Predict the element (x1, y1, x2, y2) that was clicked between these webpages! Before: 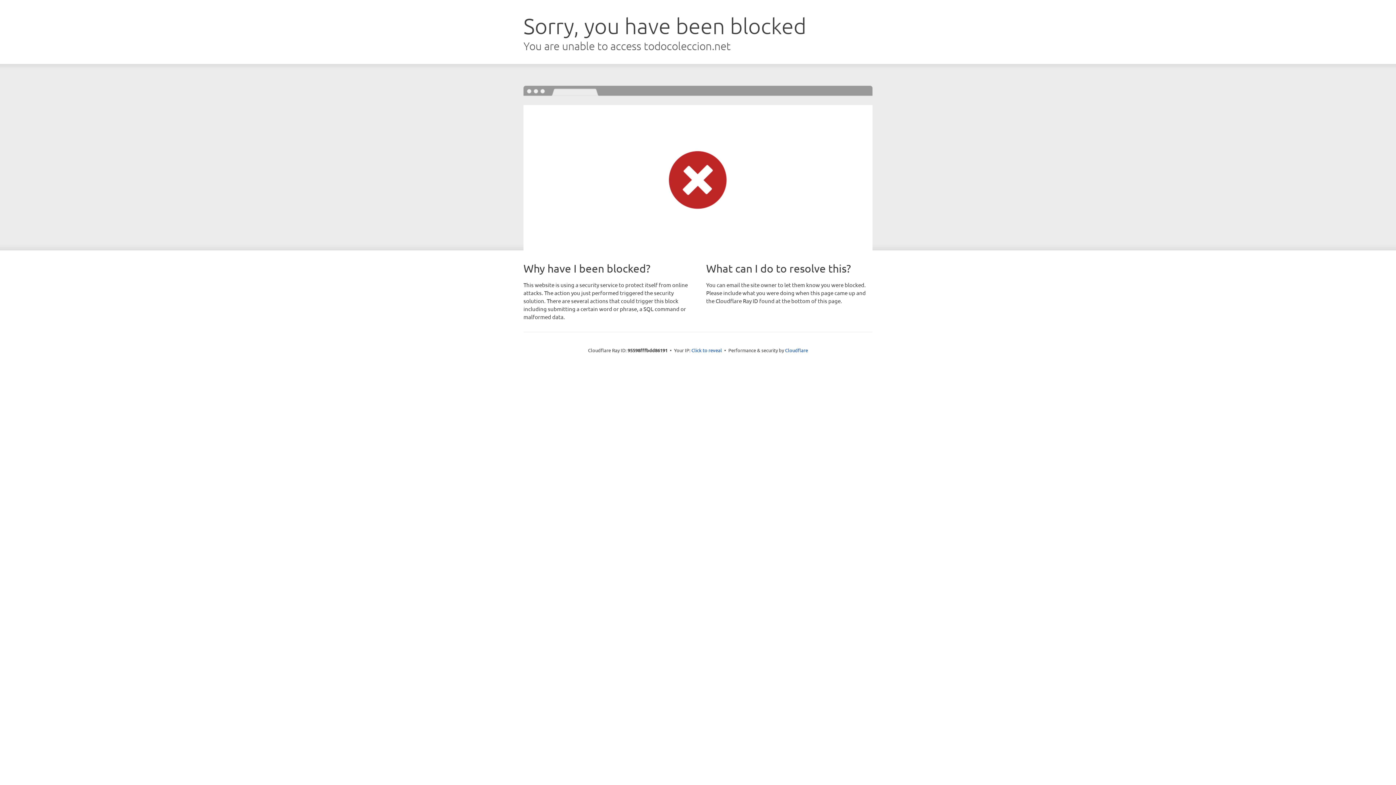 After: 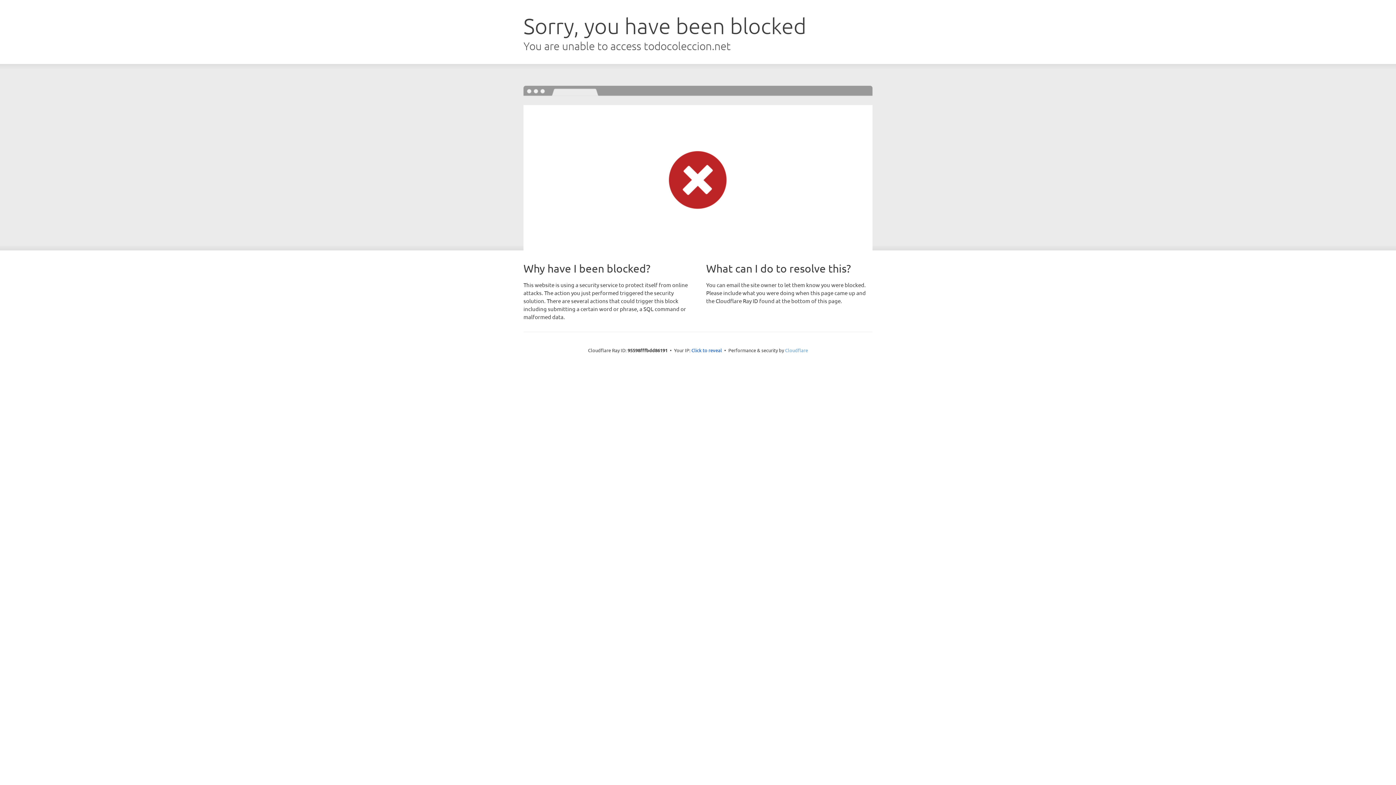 Action: label: Cloudflare bbox: (785, 347, 808, 353)